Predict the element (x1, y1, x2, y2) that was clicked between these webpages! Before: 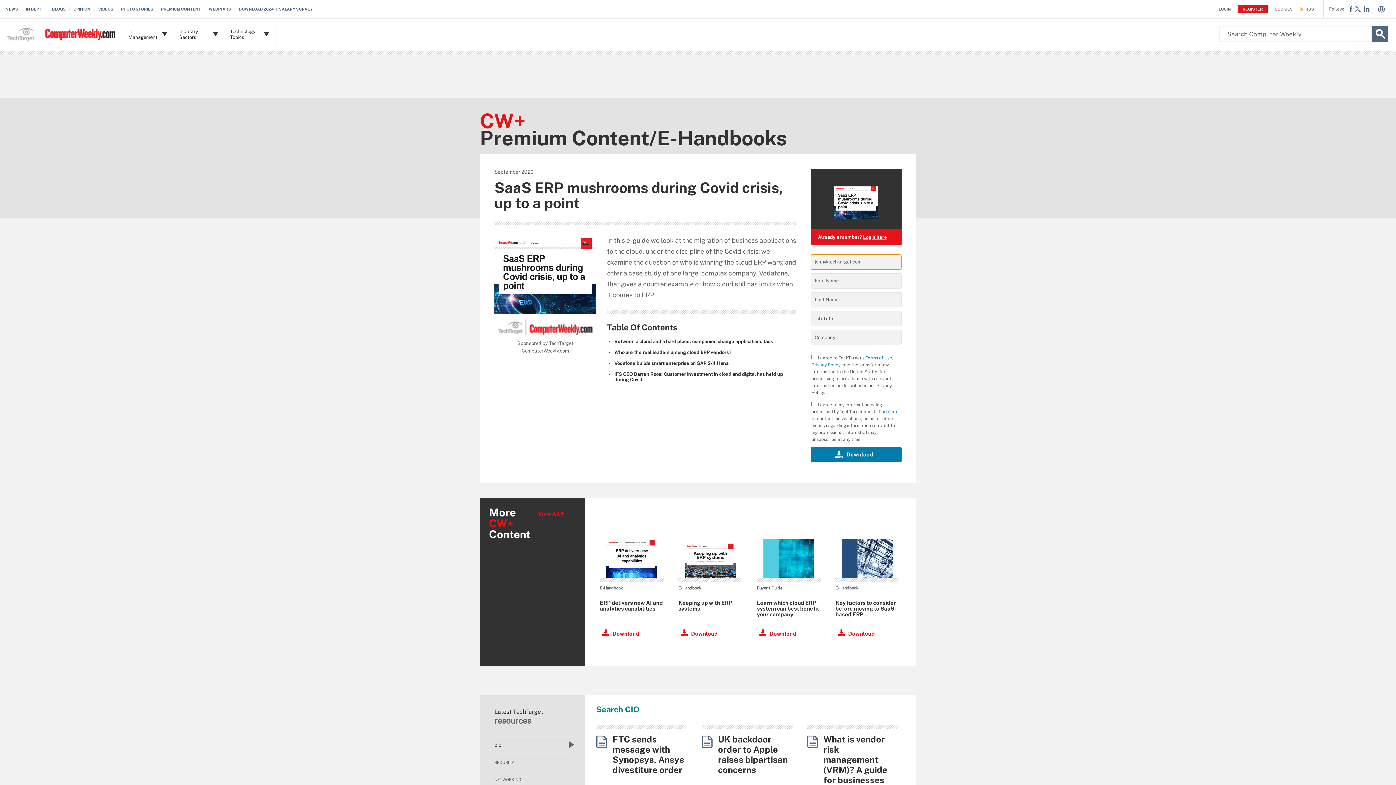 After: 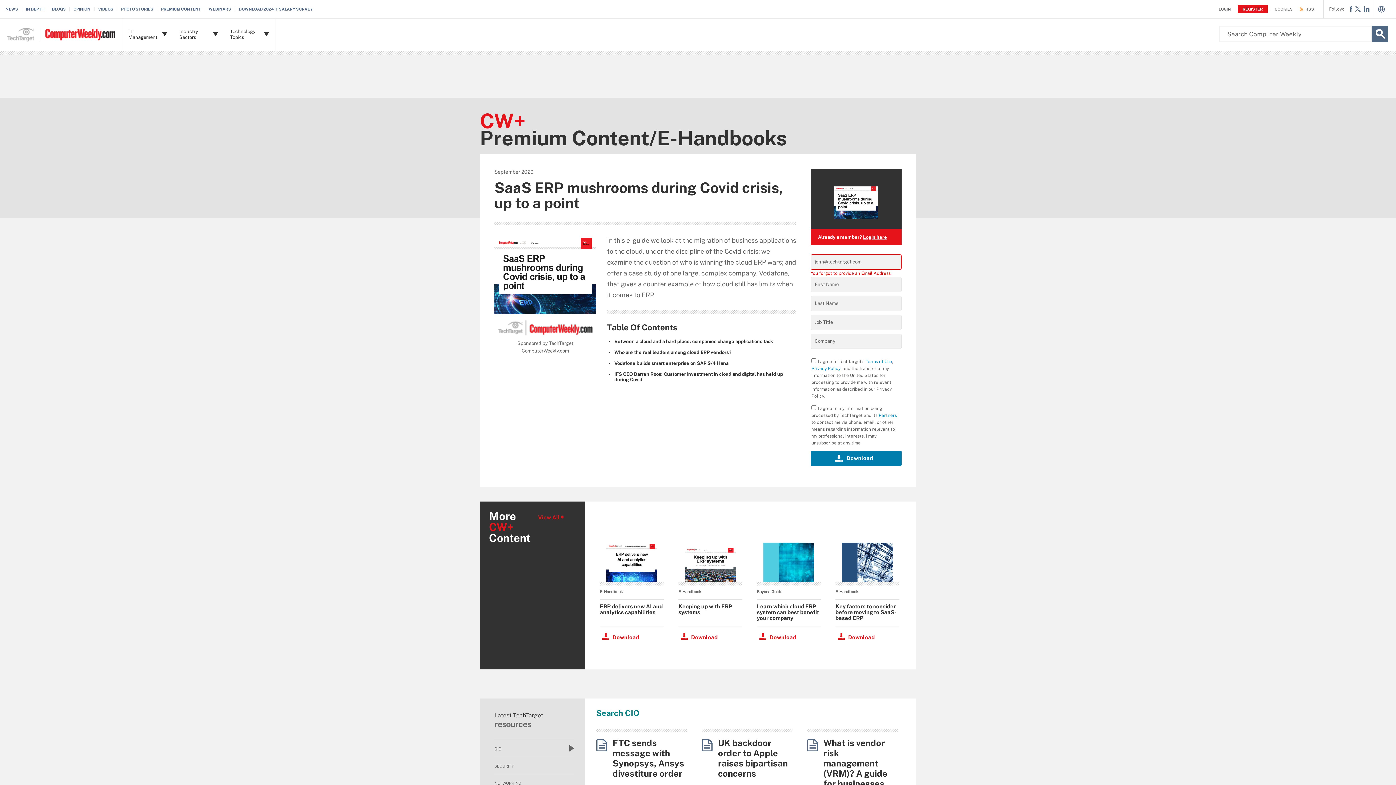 Action: bbox: (678, 600, 732, 612) label: Keeping up with ERP systems